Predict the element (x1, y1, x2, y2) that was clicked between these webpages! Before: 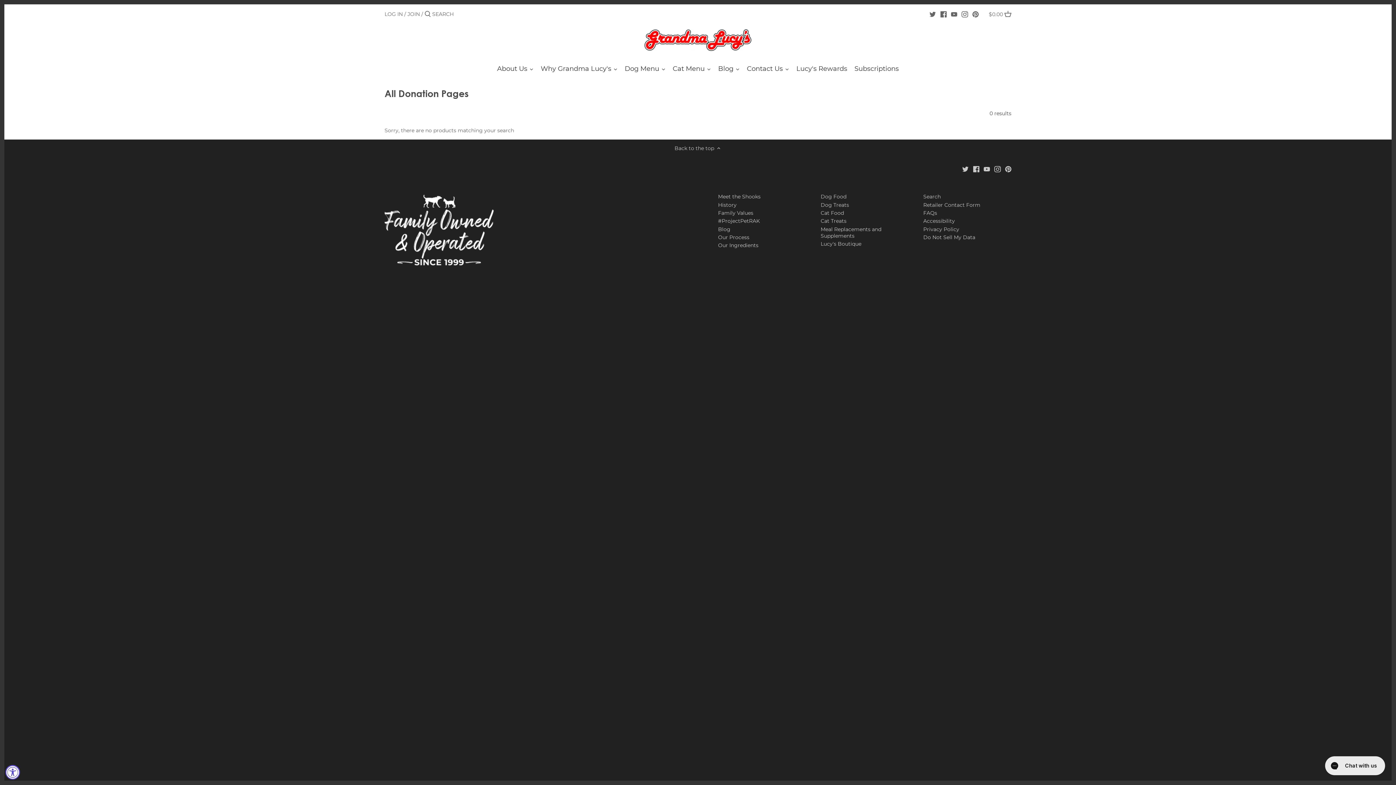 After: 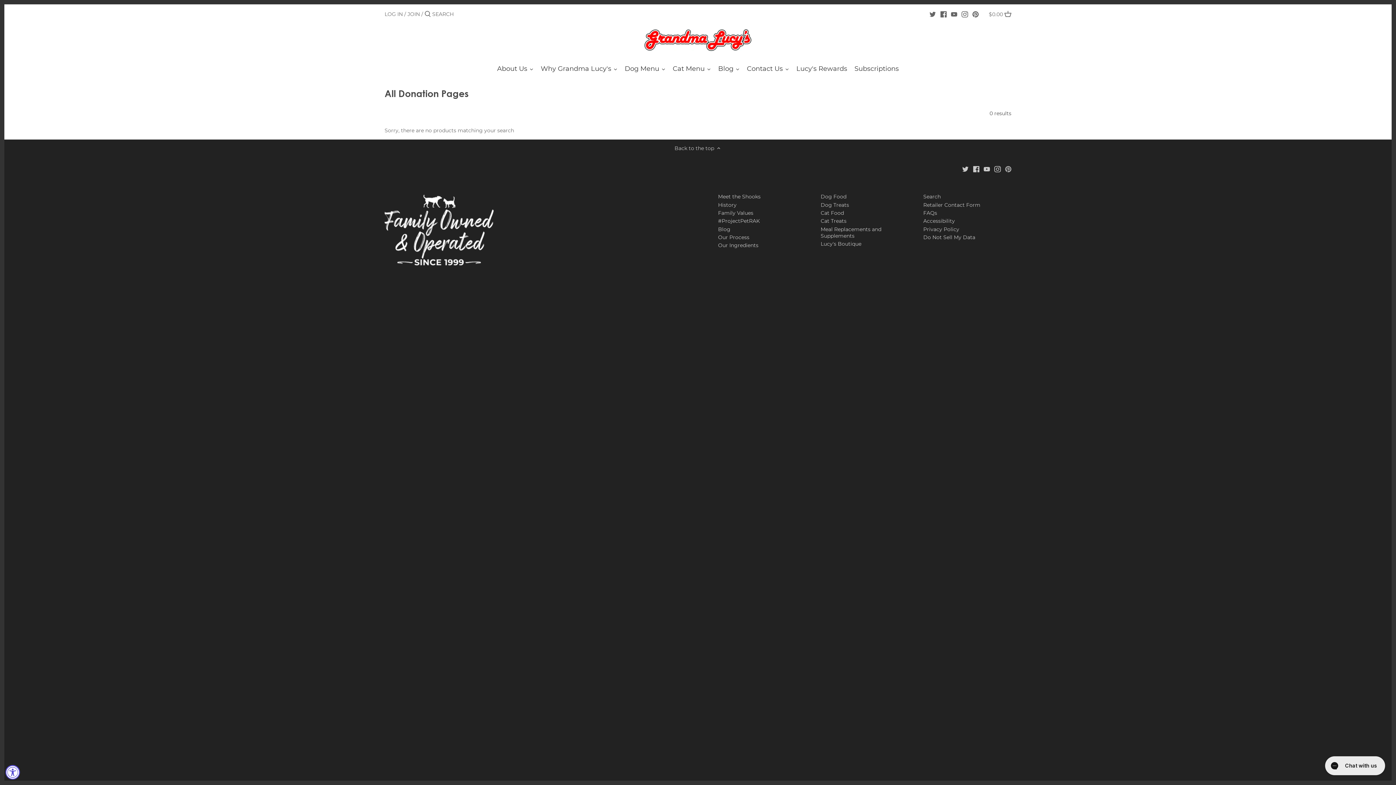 Action: bbox: (1005, 165, 1011, 172) label: Pinterest